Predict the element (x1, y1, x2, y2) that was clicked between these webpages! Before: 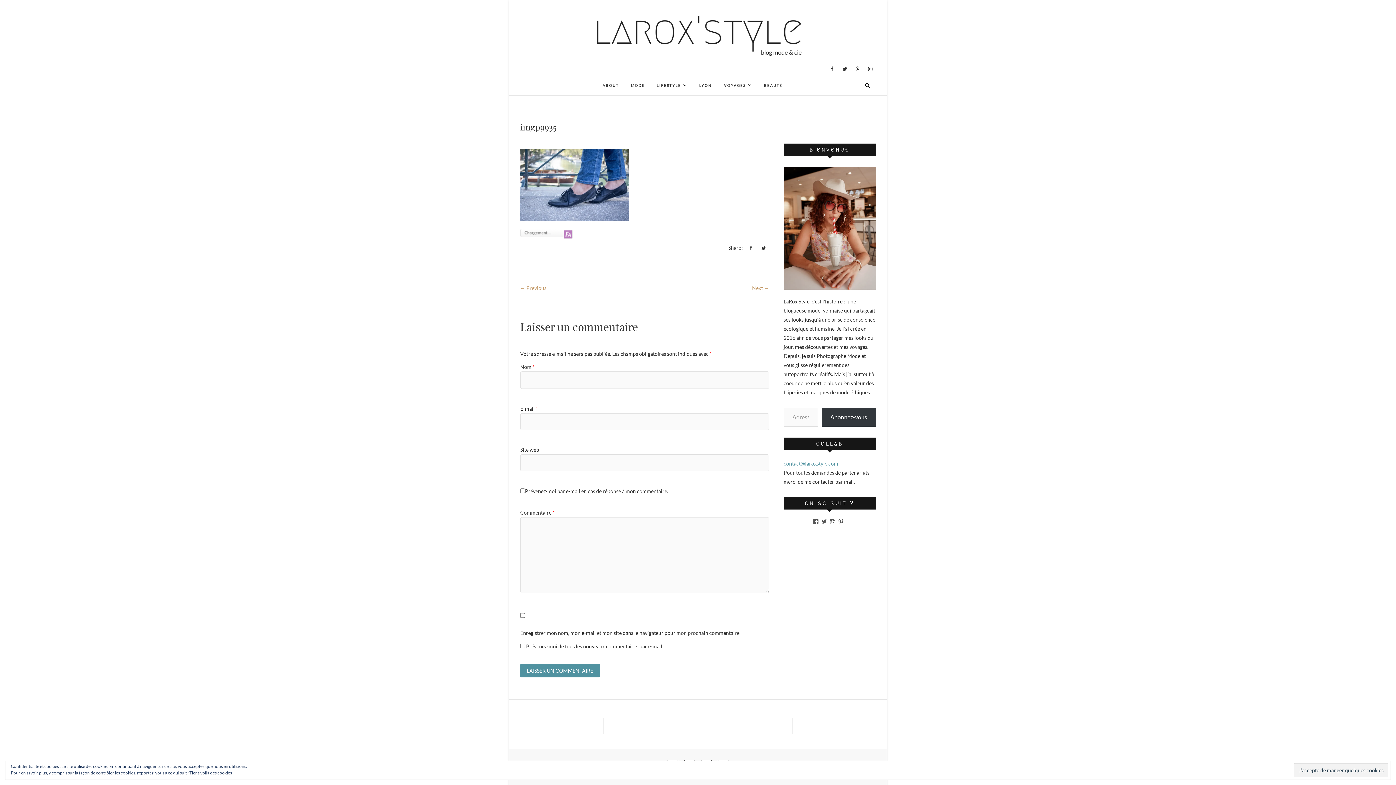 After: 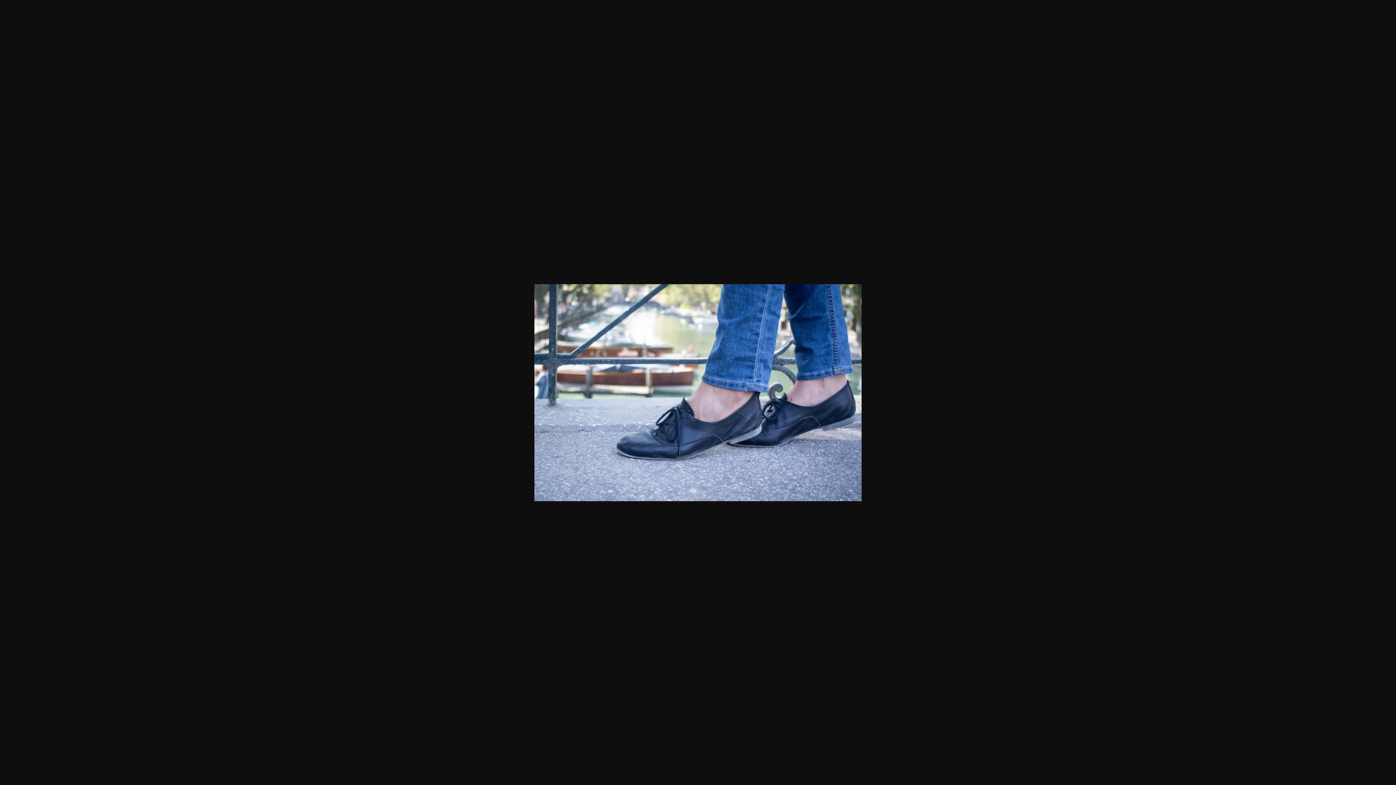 Action: bbox: (520, 150, 629, 156)